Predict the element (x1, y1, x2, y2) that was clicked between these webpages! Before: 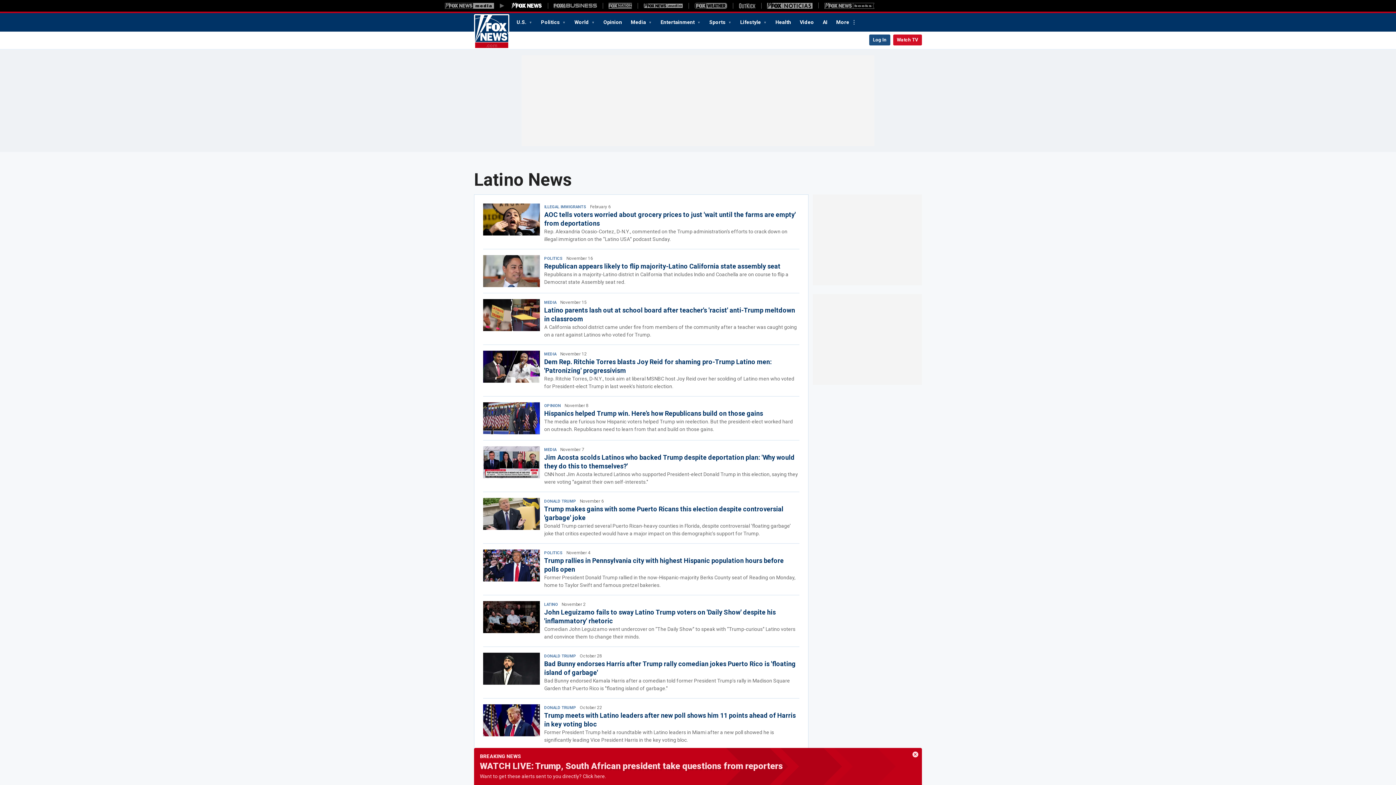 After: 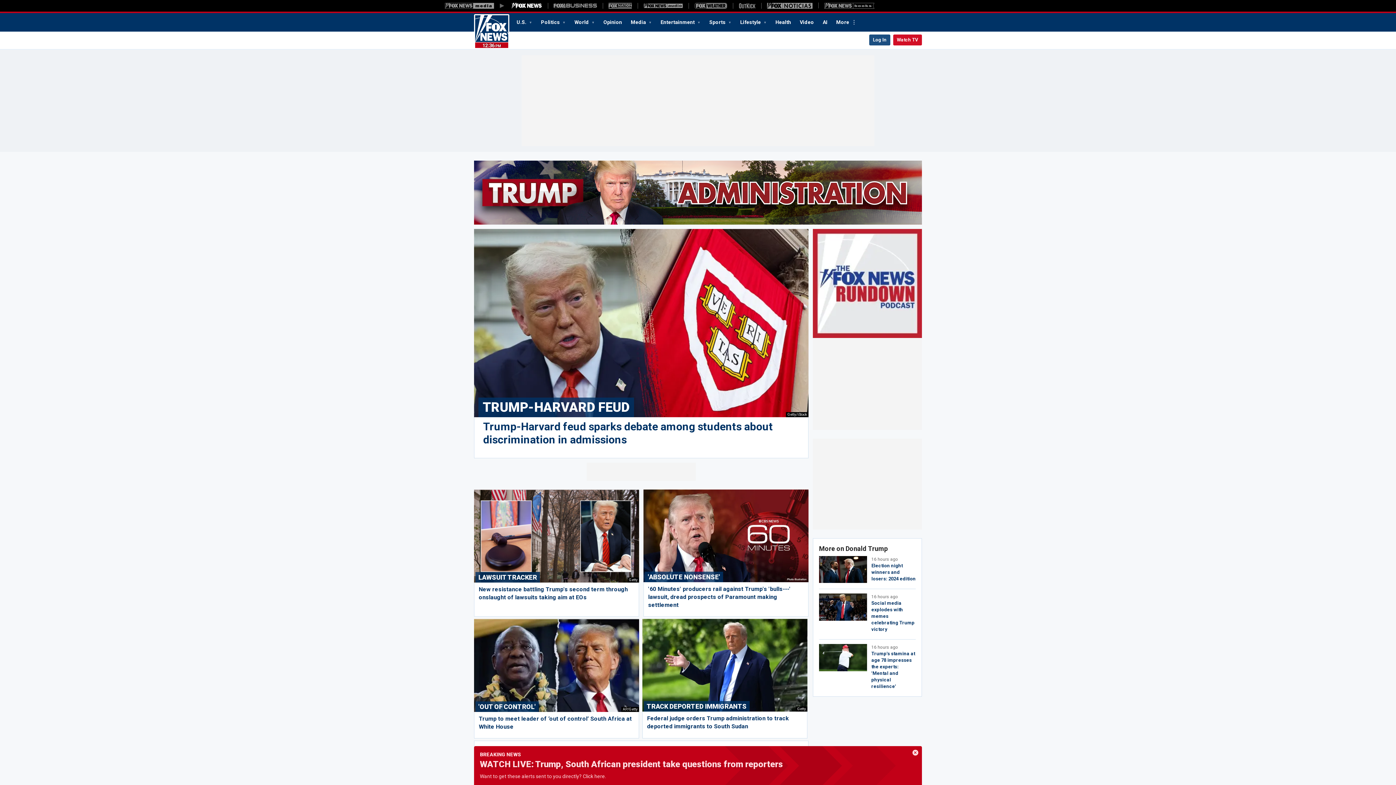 Action: label: DONALD TRUMP bbox: (544, 654, 576, 658)